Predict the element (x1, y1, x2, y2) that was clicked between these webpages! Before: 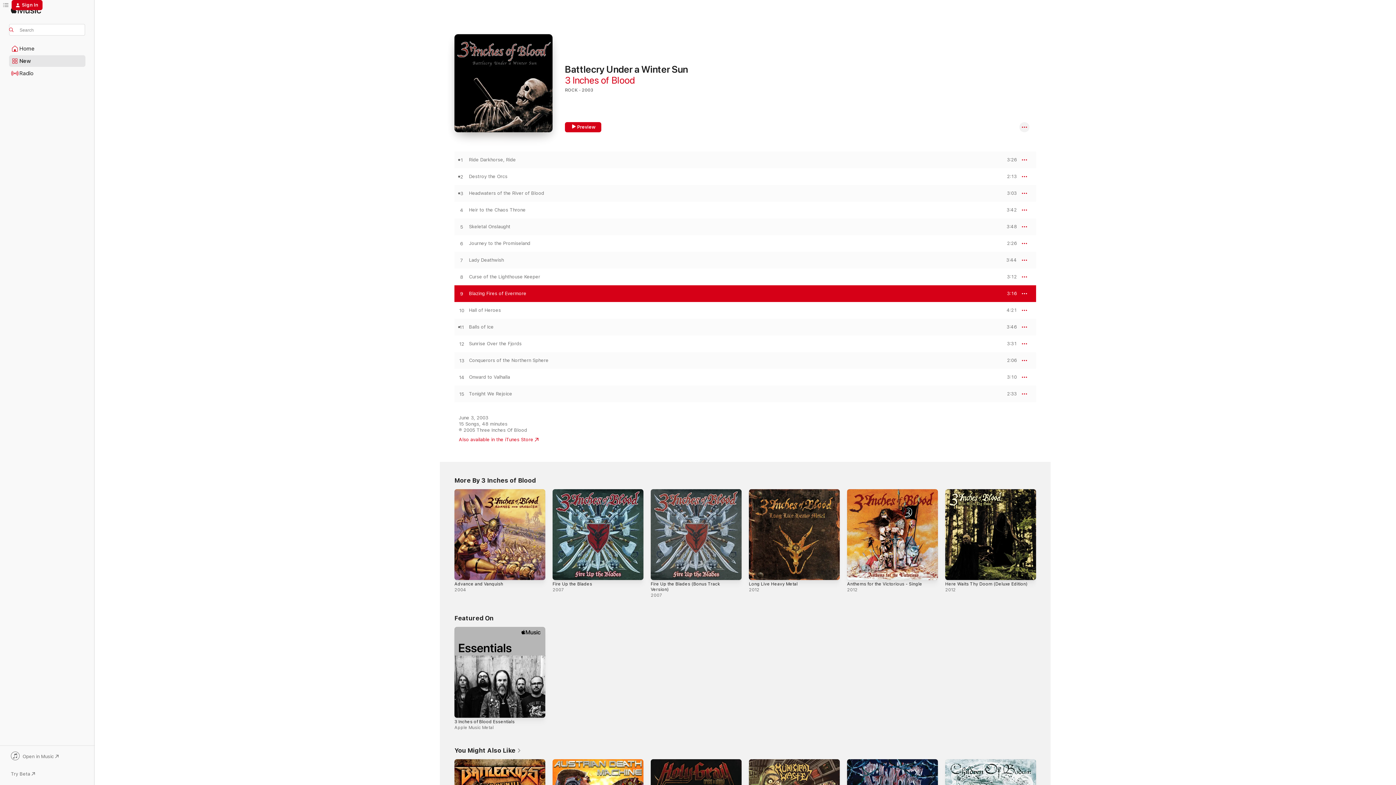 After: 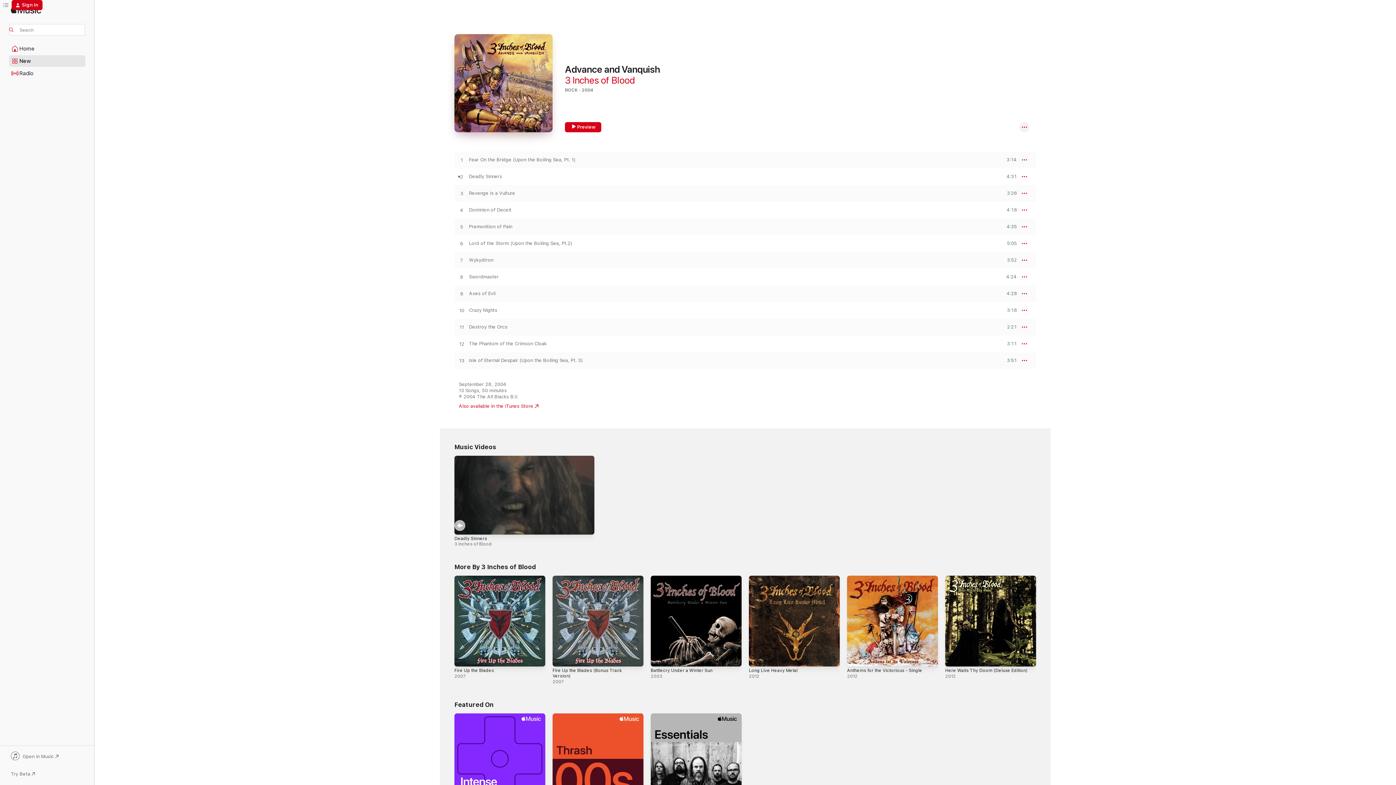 Action: label: Advance and Vanquish, 2004 bbox: (454, 489, 545, 580)